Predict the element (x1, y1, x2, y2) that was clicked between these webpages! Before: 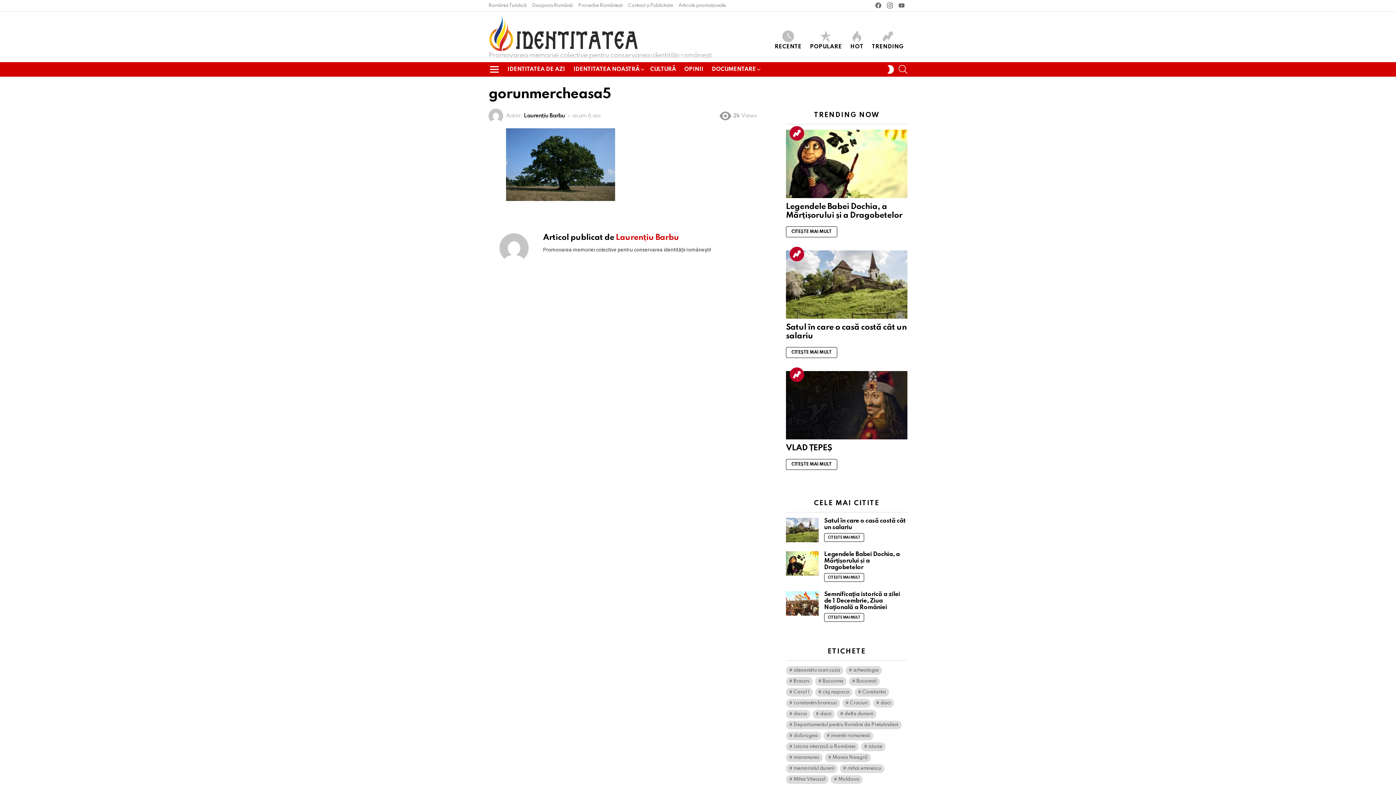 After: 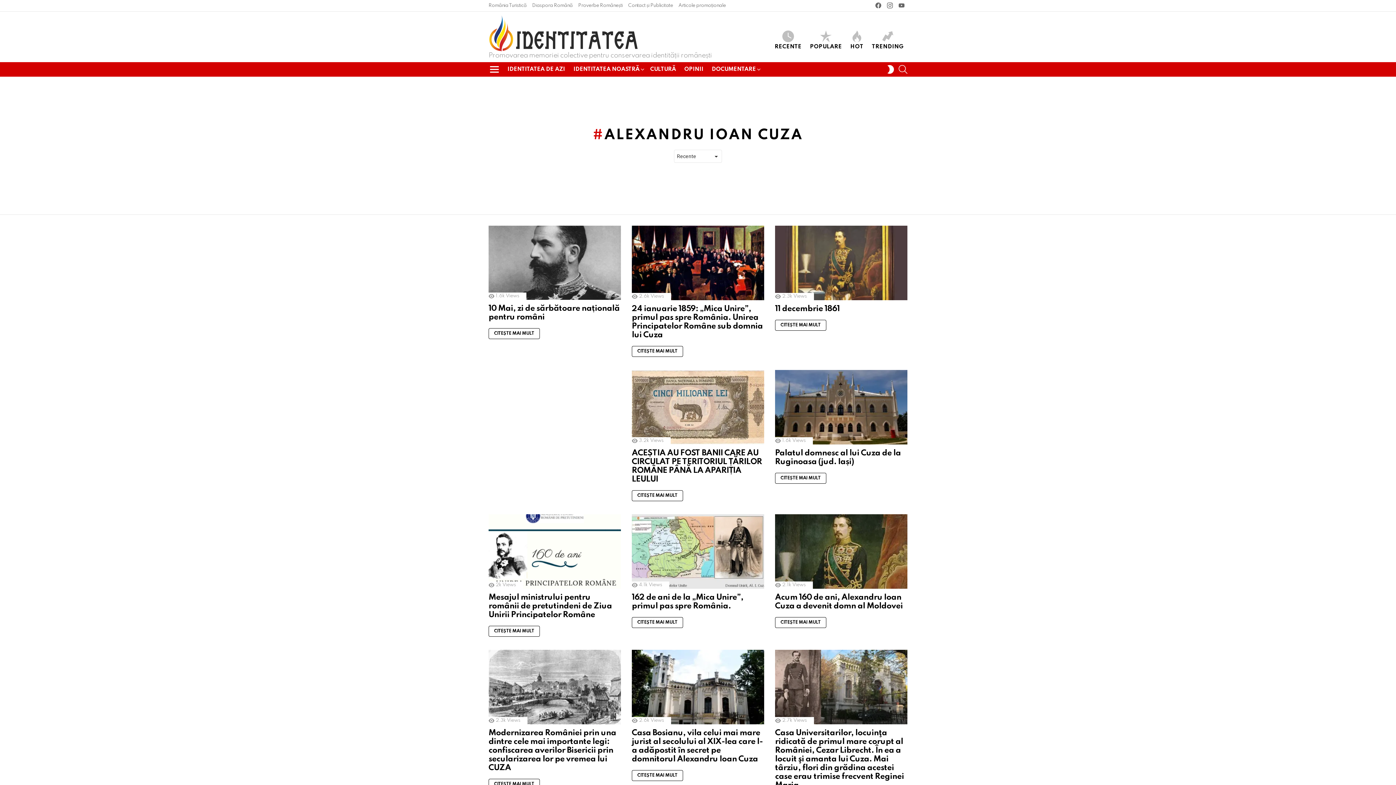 Action: label: alexandru ioan cuza (18 elemente) bbox: (786, 666, 843, 675)